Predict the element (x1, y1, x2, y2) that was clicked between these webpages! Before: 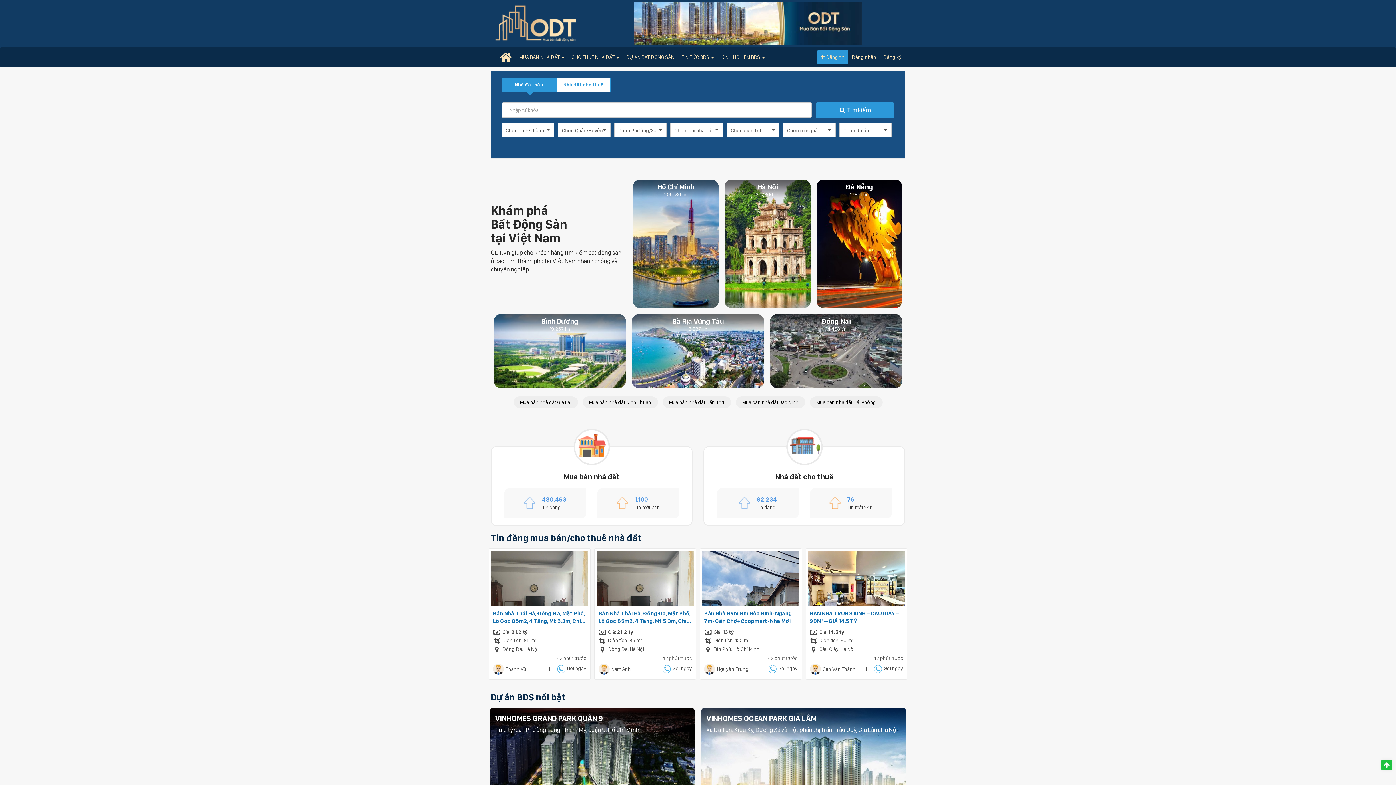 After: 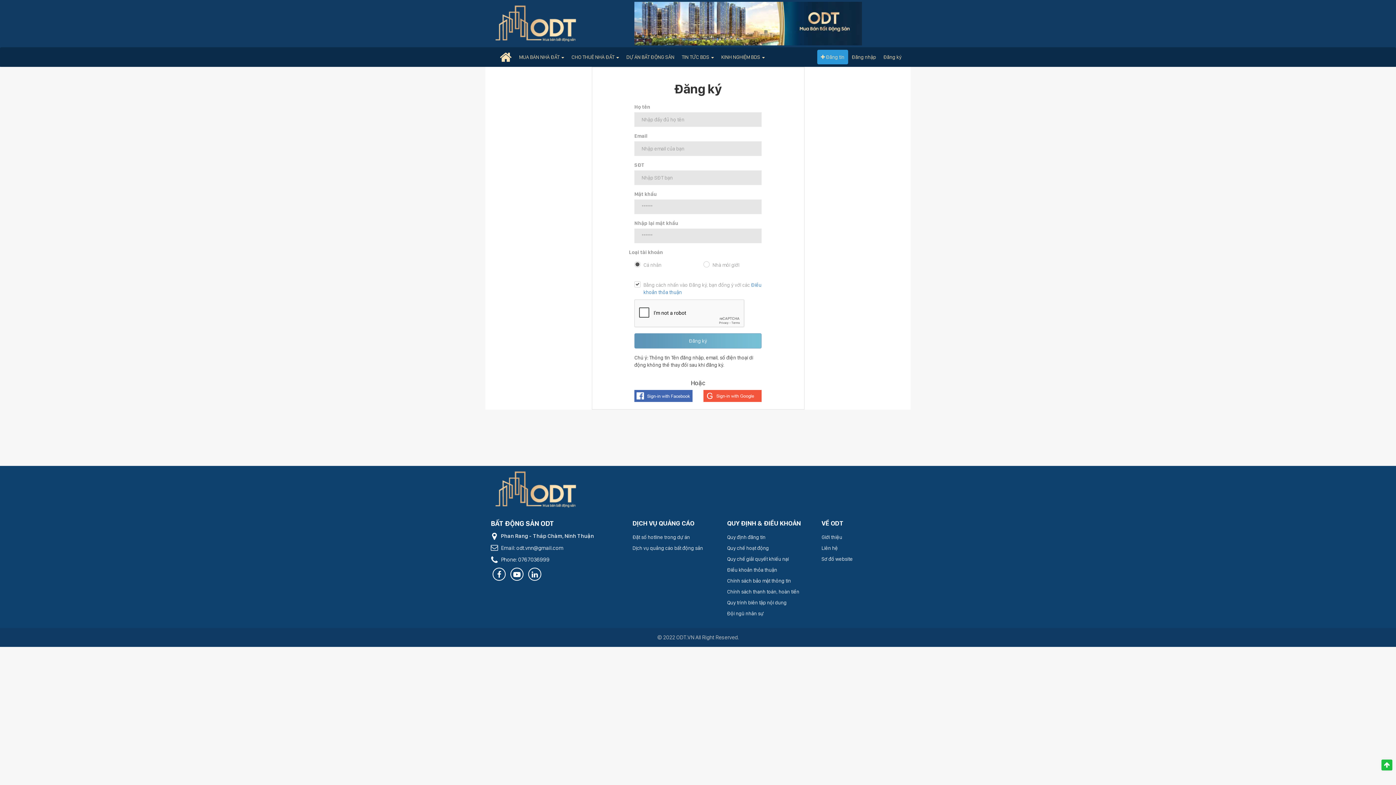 Action: bbox: (880, 47, 905, 66) label: Đăng ký